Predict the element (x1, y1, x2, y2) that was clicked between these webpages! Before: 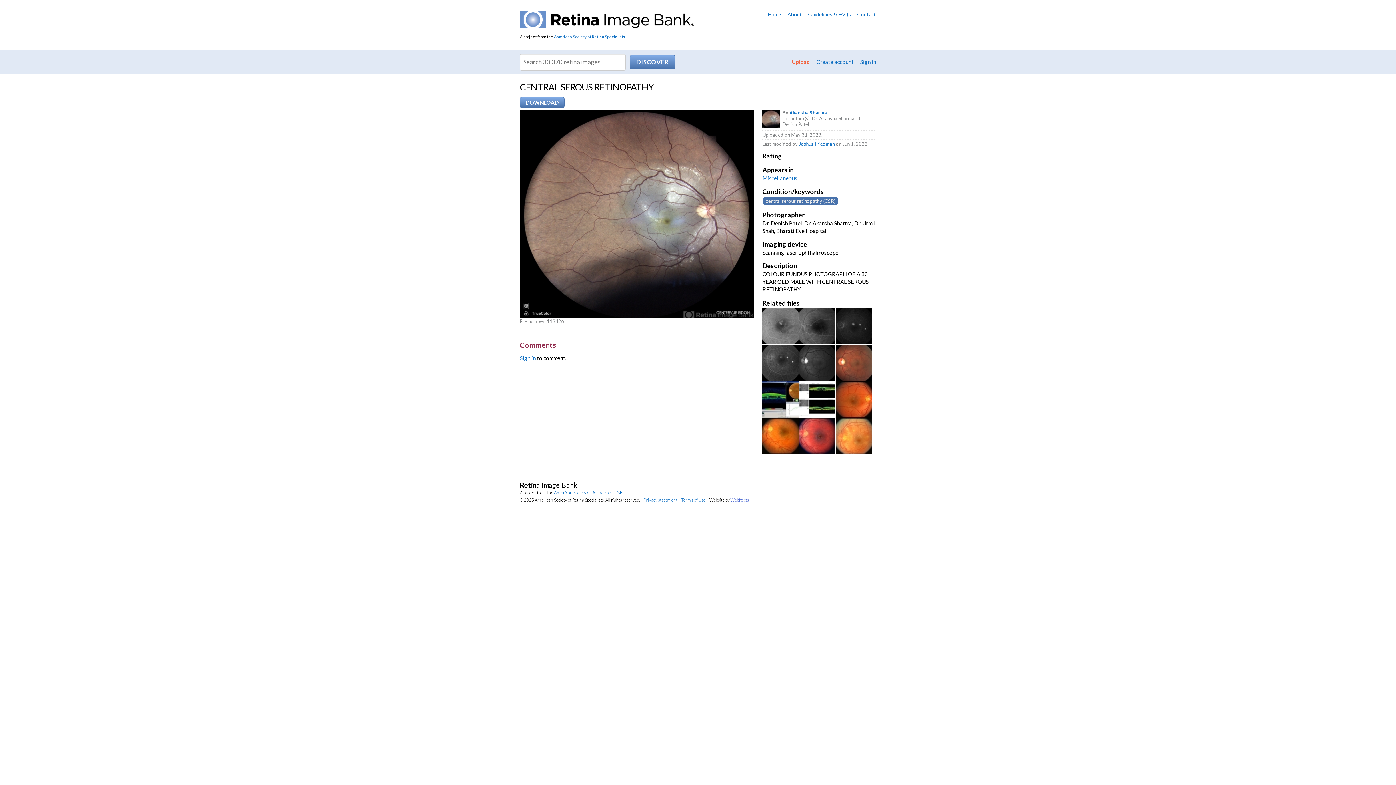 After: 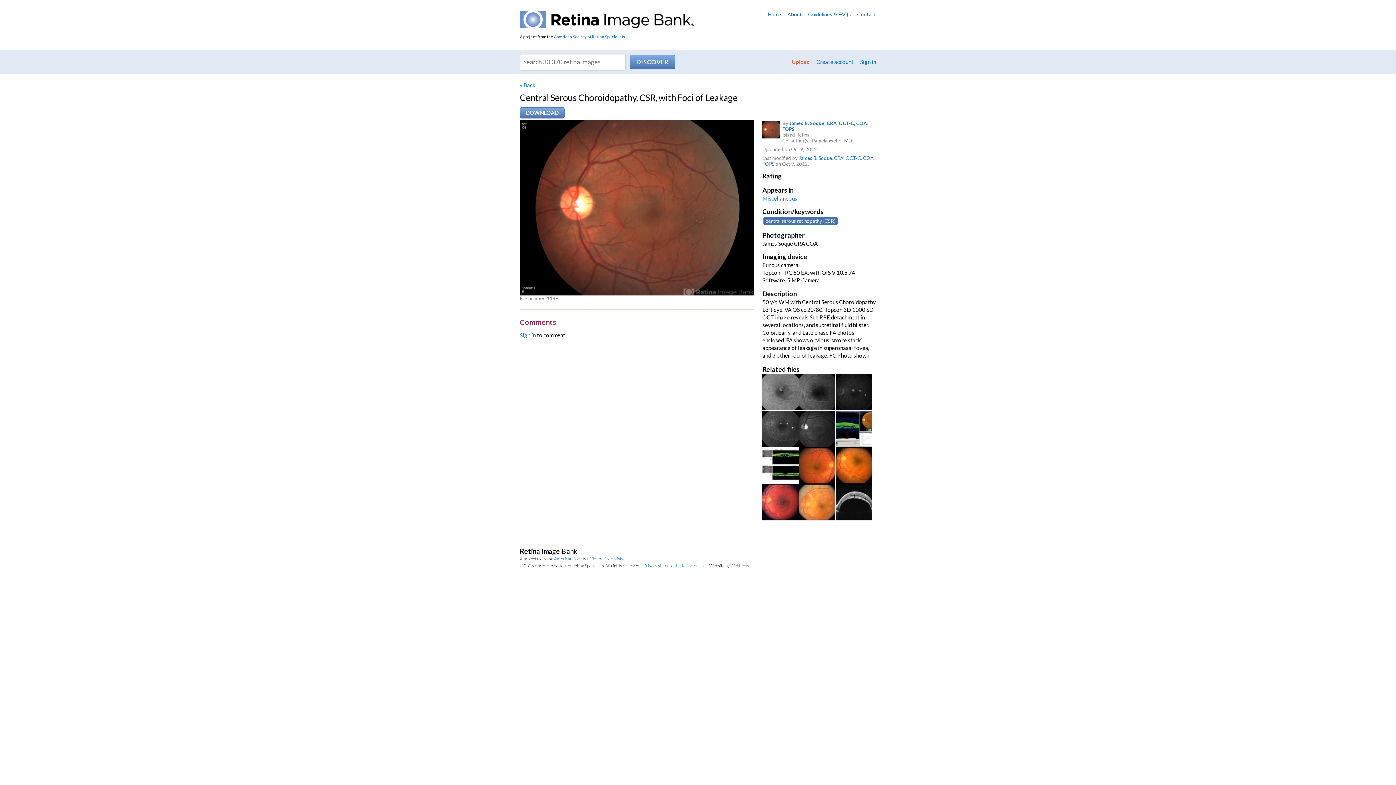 Action: bbox: (836, 344, 872, 381)